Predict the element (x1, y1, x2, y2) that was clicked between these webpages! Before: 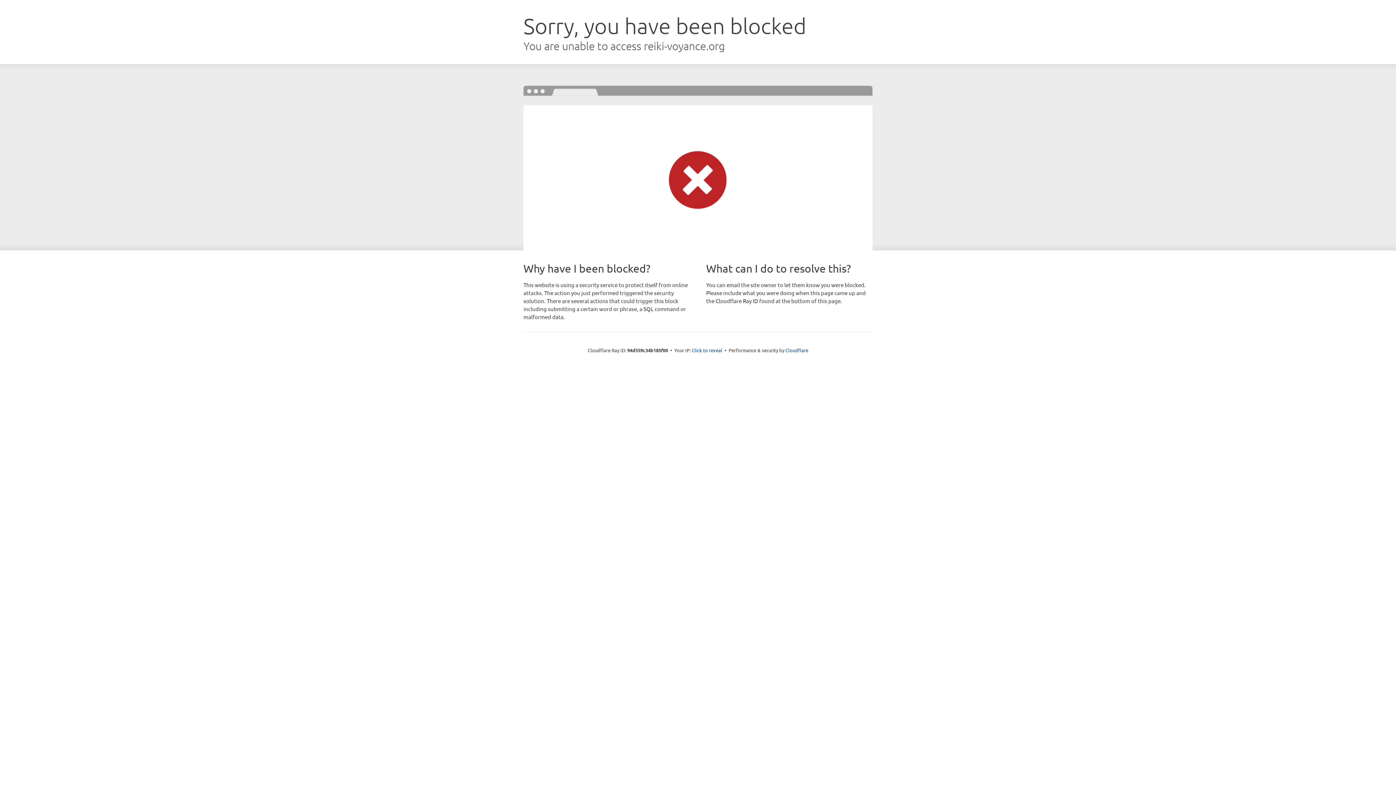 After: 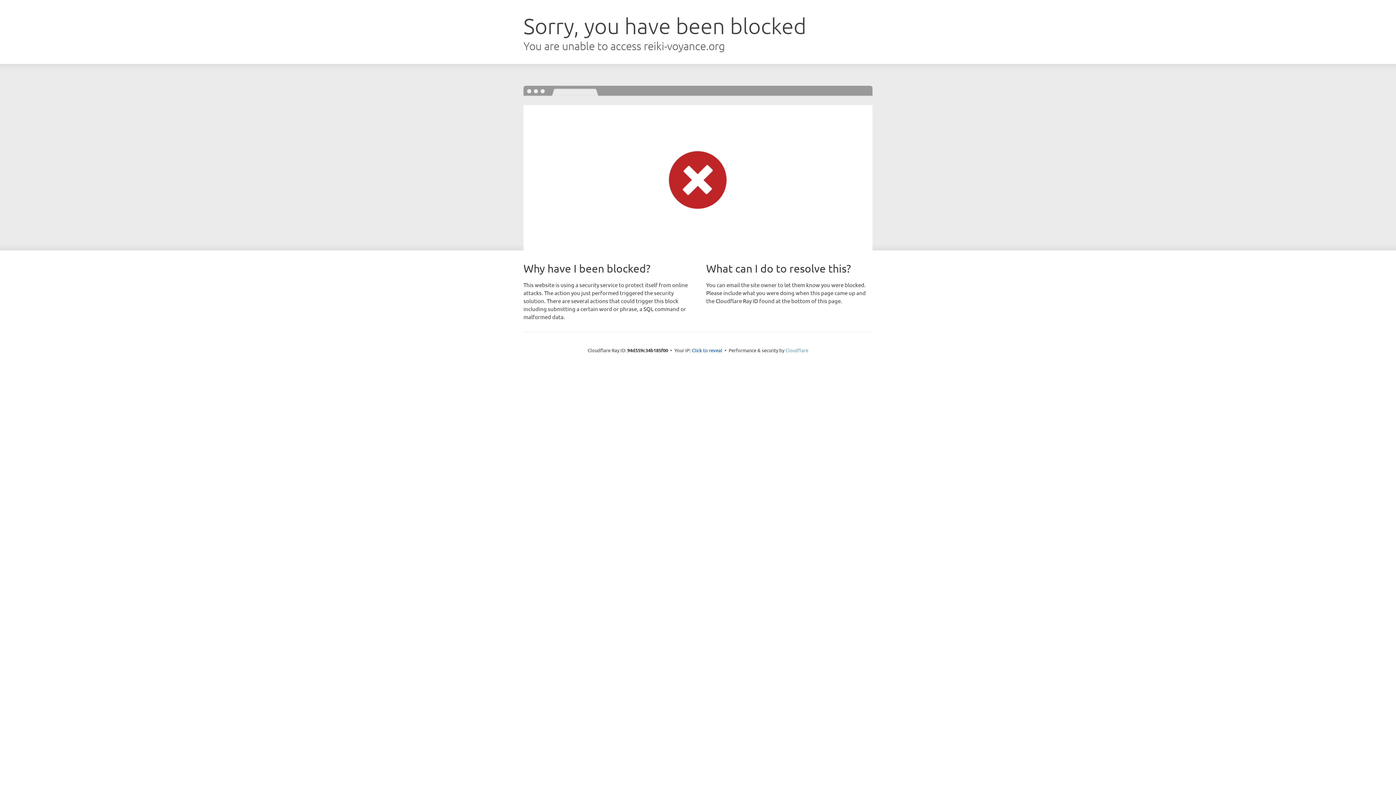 Action: bbox: (785, 347, 808, 353) label: Cloudflare